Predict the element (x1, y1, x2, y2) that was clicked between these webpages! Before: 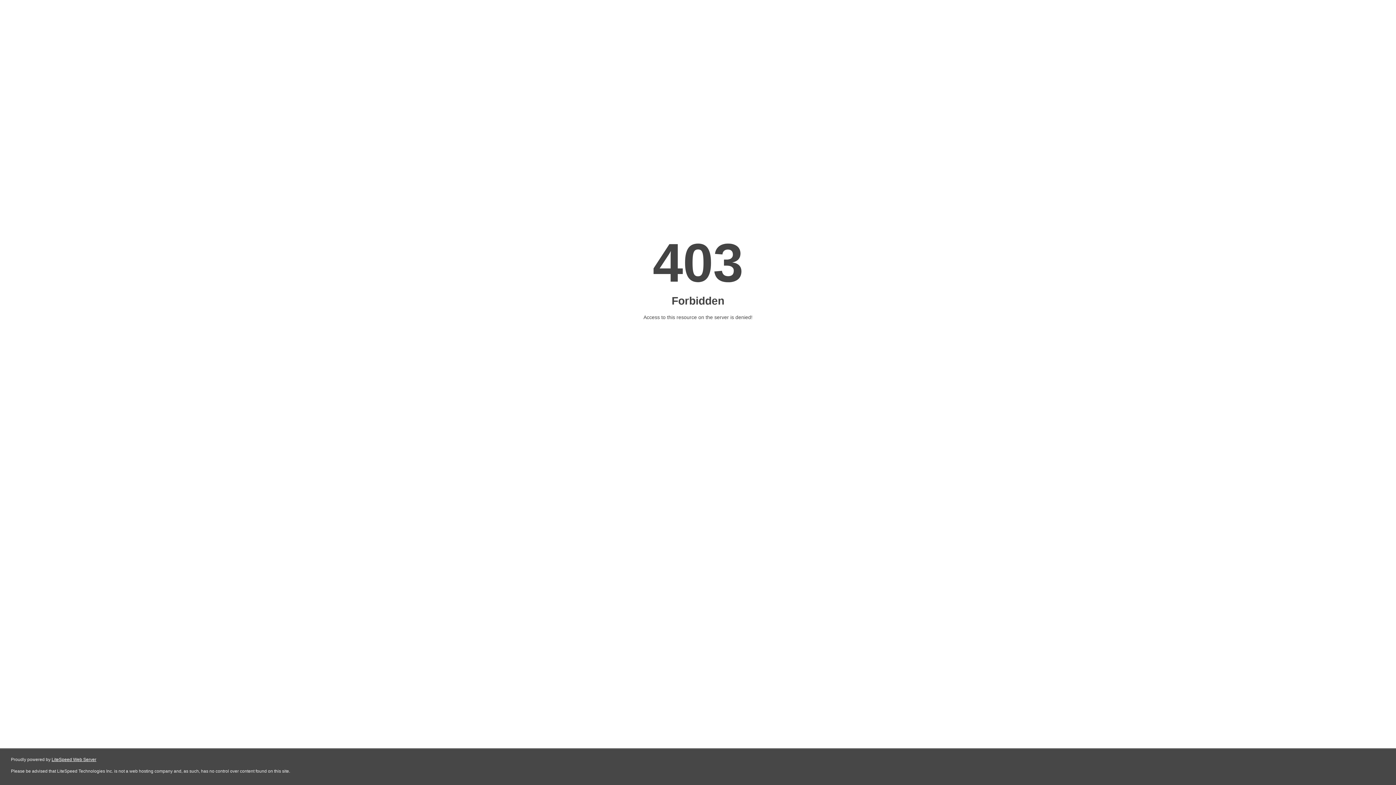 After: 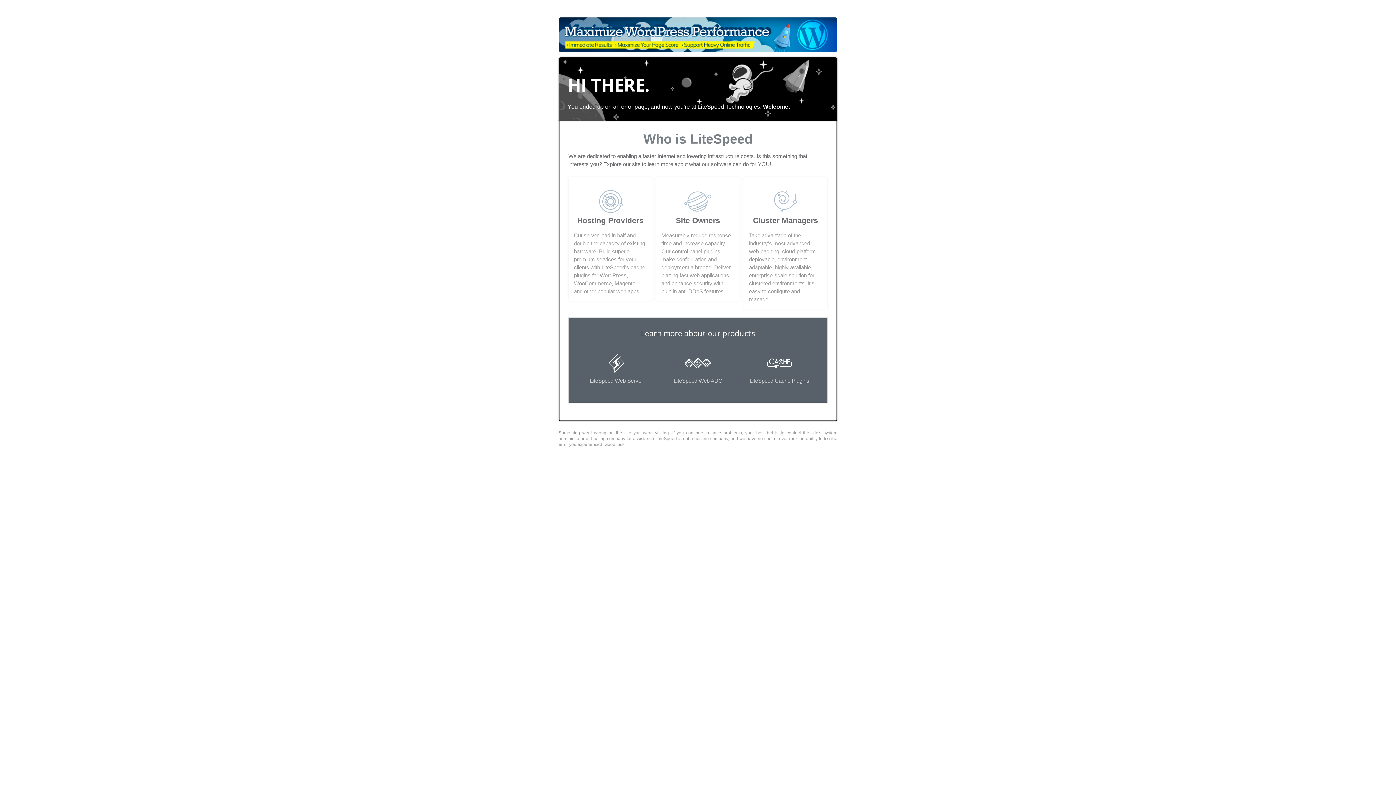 Action: bbox: (51, 757, 96, 762) label: LiteSpeed Web Server